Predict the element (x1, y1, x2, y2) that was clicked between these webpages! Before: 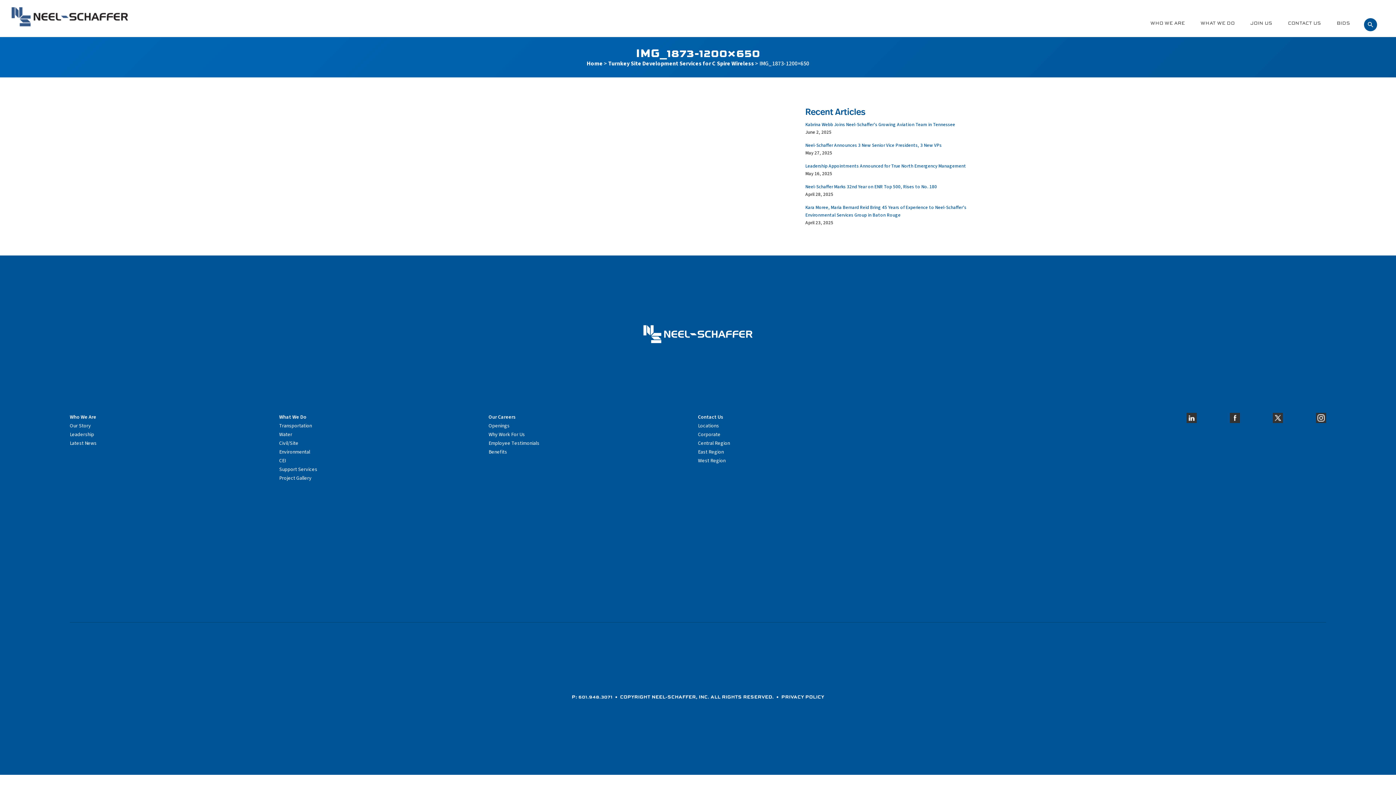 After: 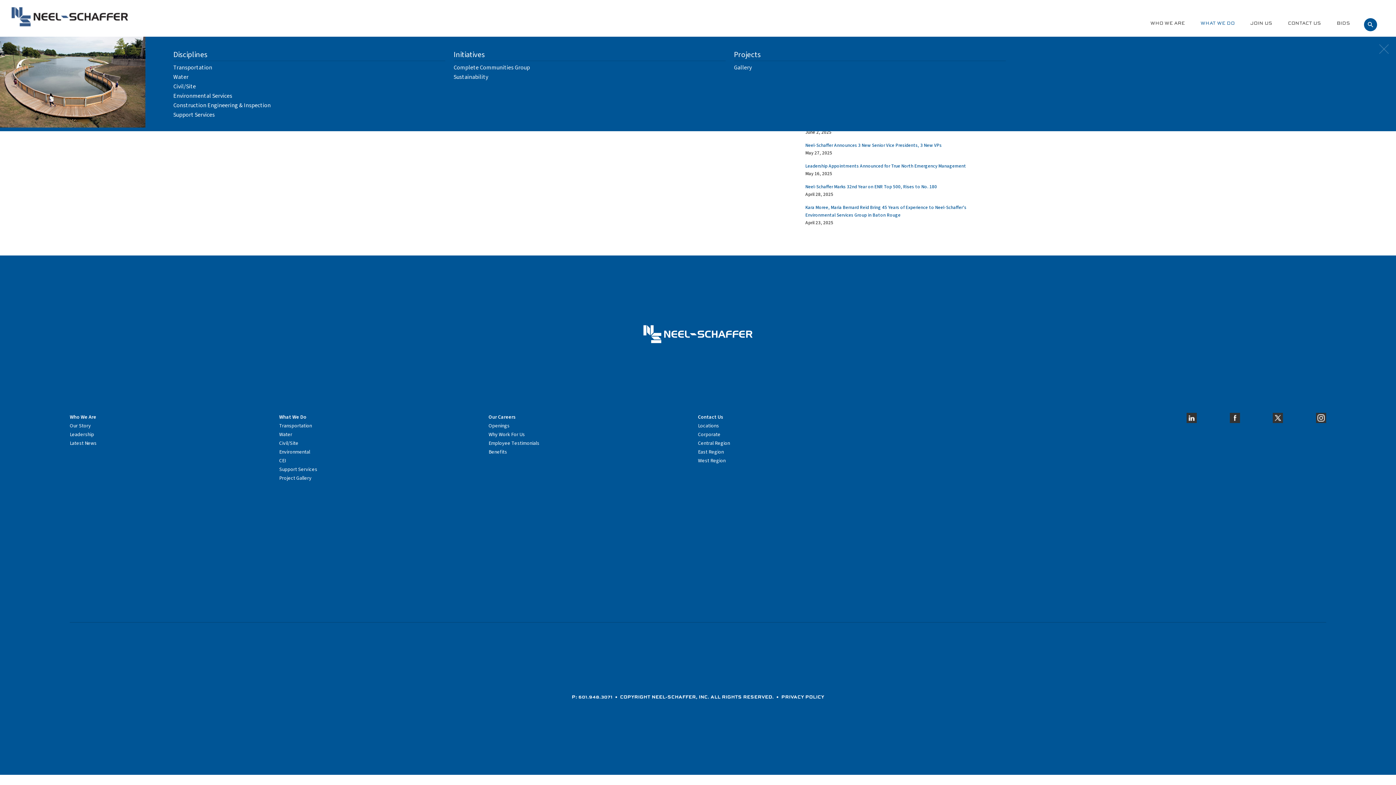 Action: label: WHAT WE DO bbox: (1195, 20, 1240, 26)